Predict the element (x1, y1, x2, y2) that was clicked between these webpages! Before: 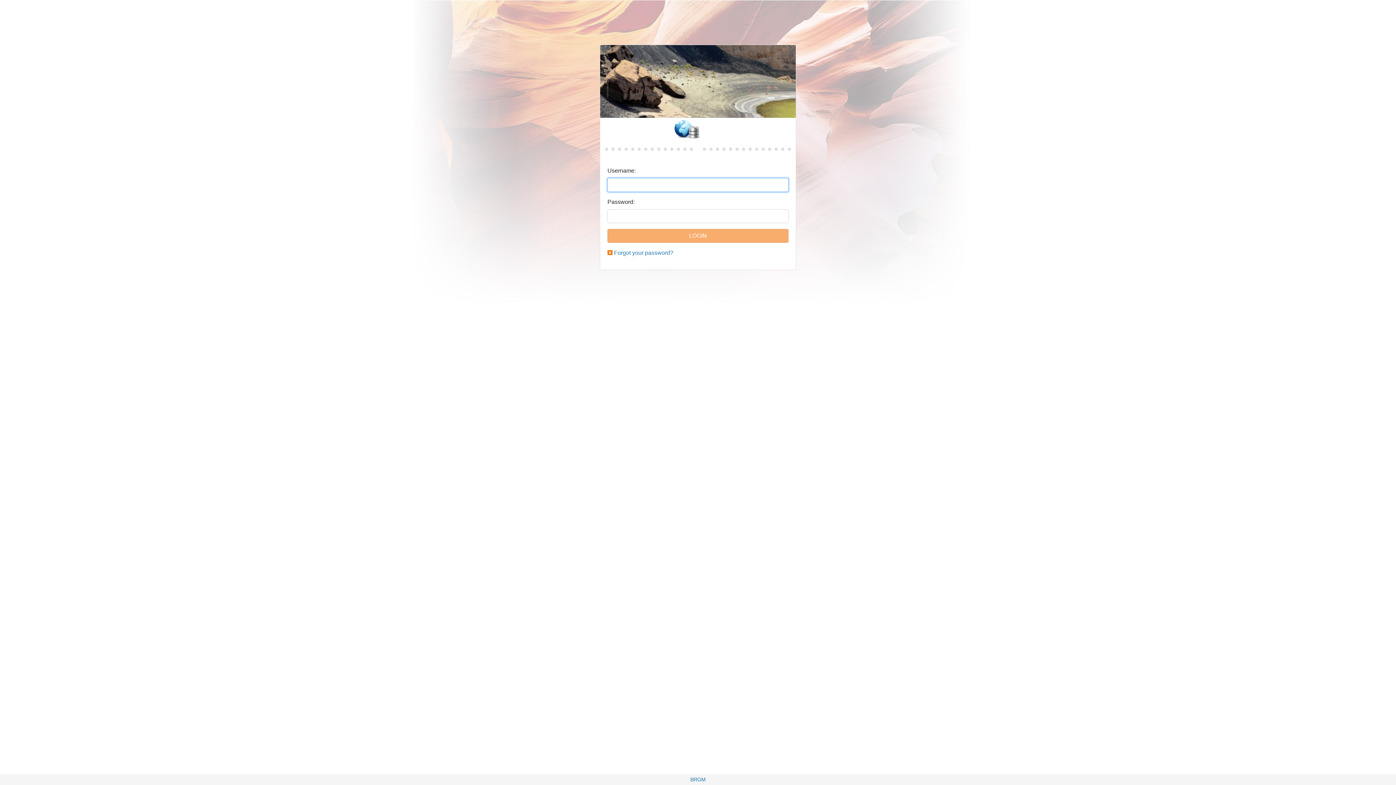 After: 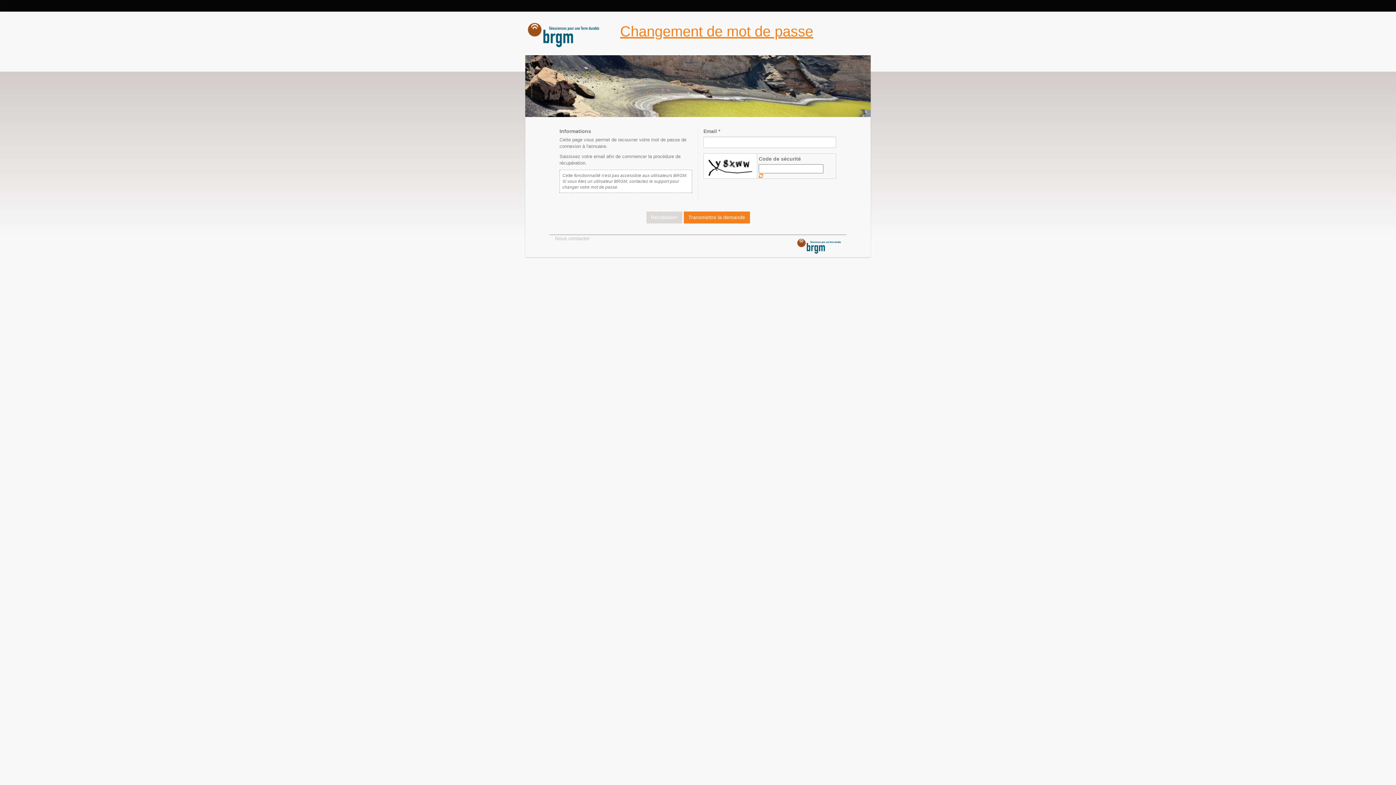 Action: label: Forgot your password? bbox: (614, 249, 673, 256)